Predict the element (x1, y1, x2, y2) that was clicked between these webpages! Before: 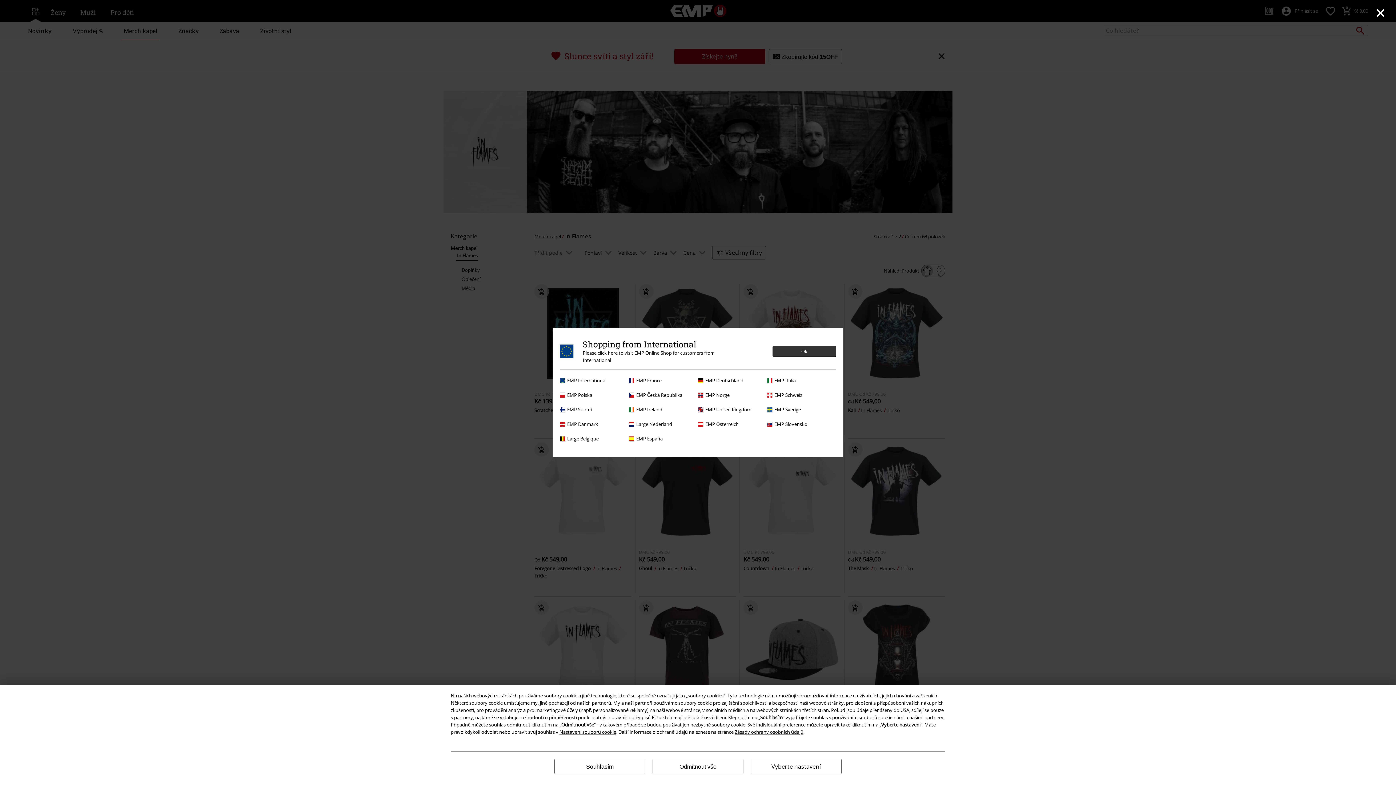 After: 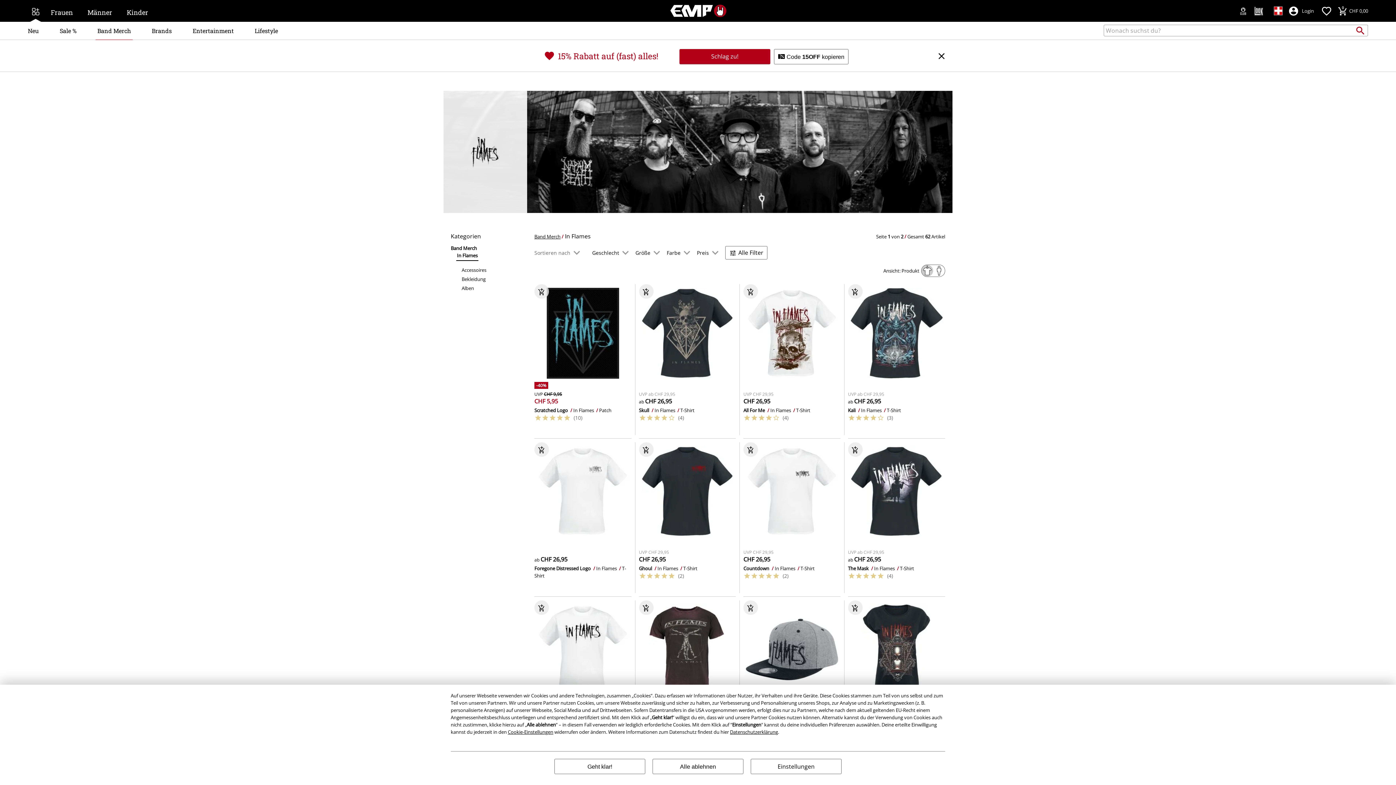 Action: label: EMP Schweiz bbox: (767, 391, 832, 398)